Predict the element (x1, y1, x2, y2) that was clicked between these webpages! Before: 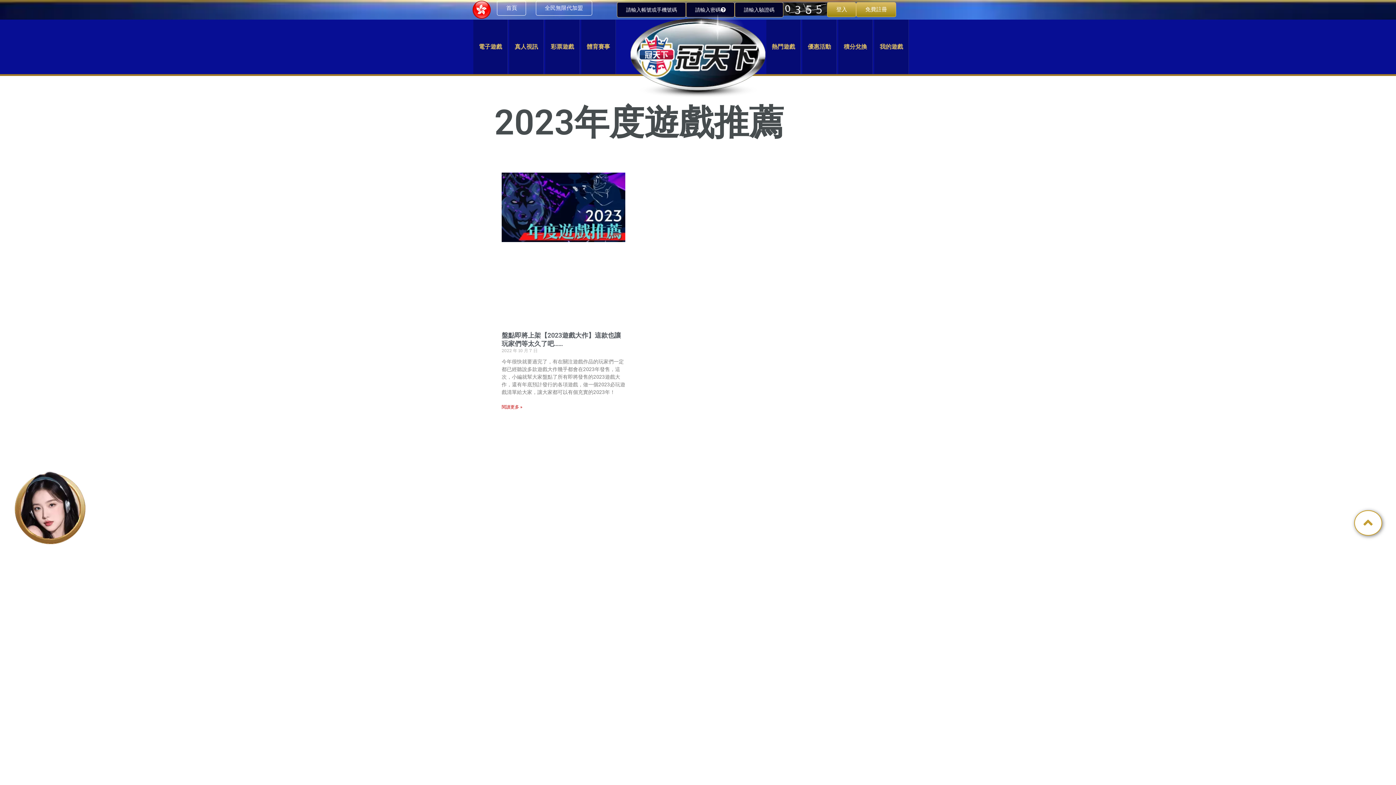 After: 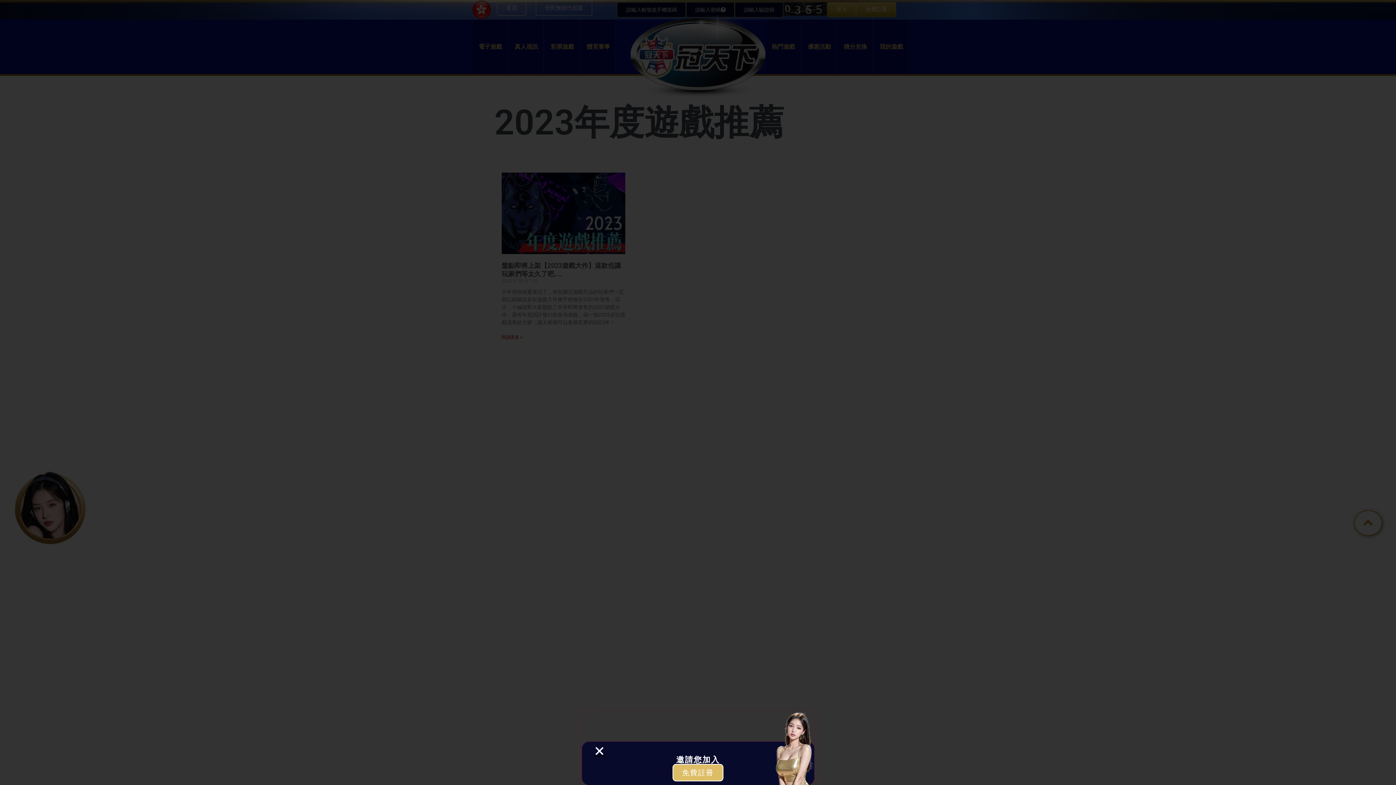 Action: label: 彩票遊戲 bbox: (545, 19, 580, 74)